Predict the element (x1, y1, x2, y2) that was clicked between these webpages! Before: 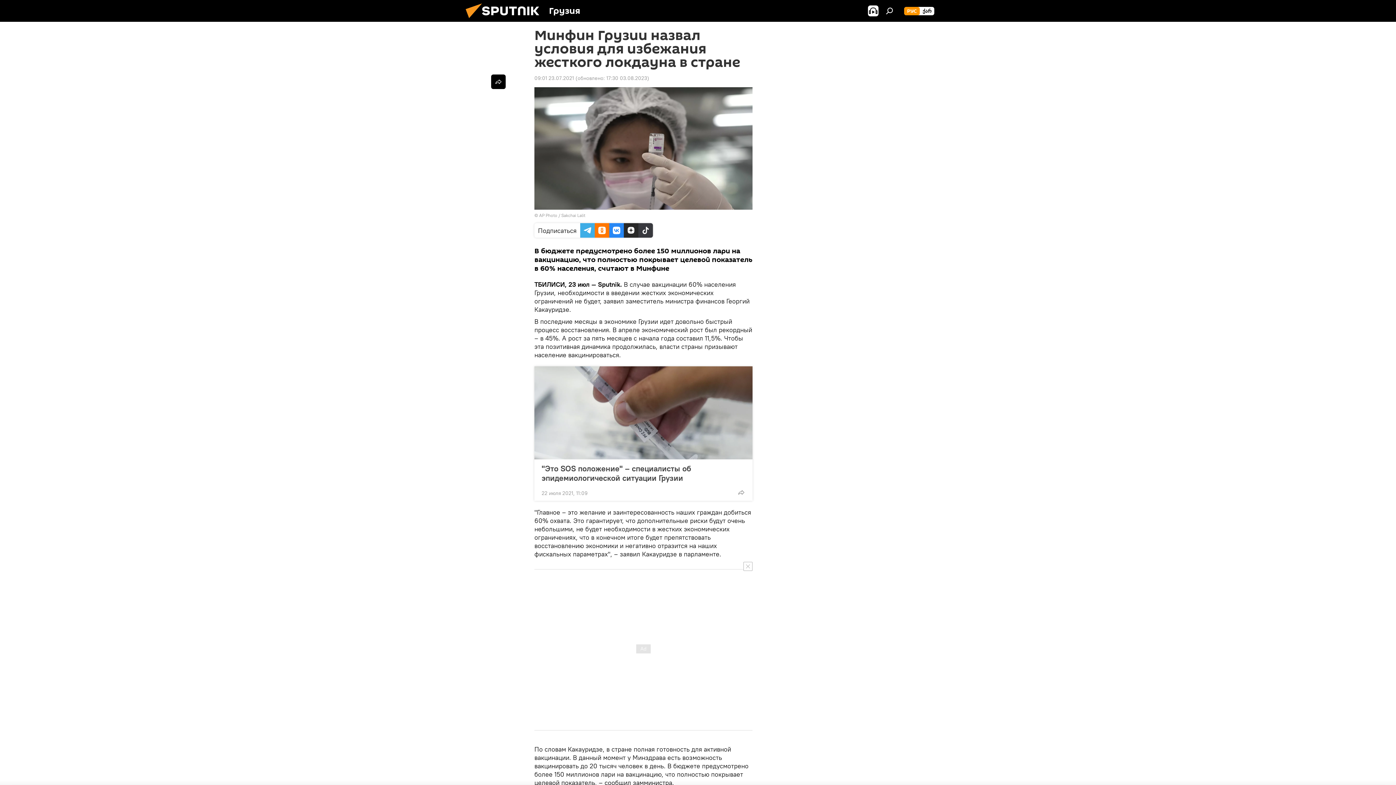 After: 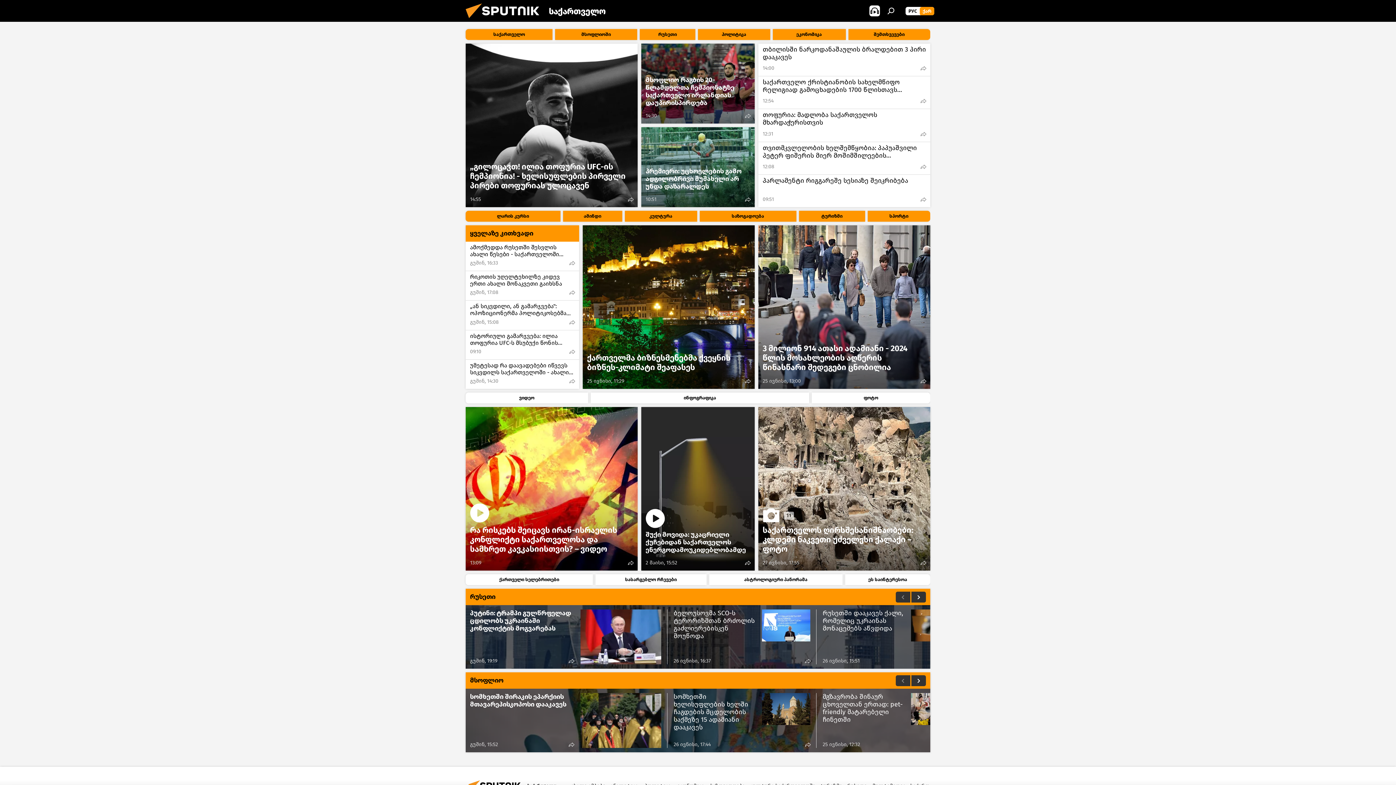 Action: label: ქარ bbox: (920, 6, 934, 15)